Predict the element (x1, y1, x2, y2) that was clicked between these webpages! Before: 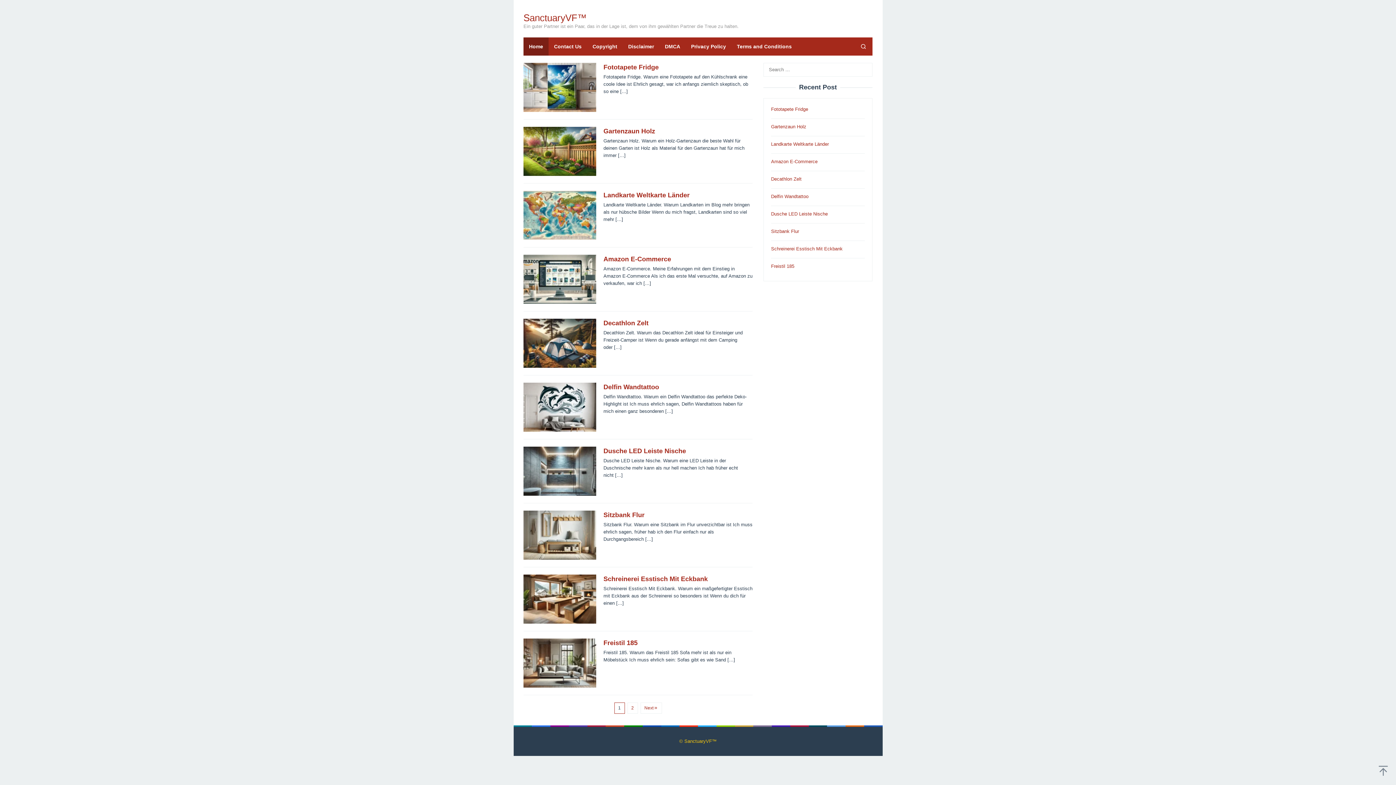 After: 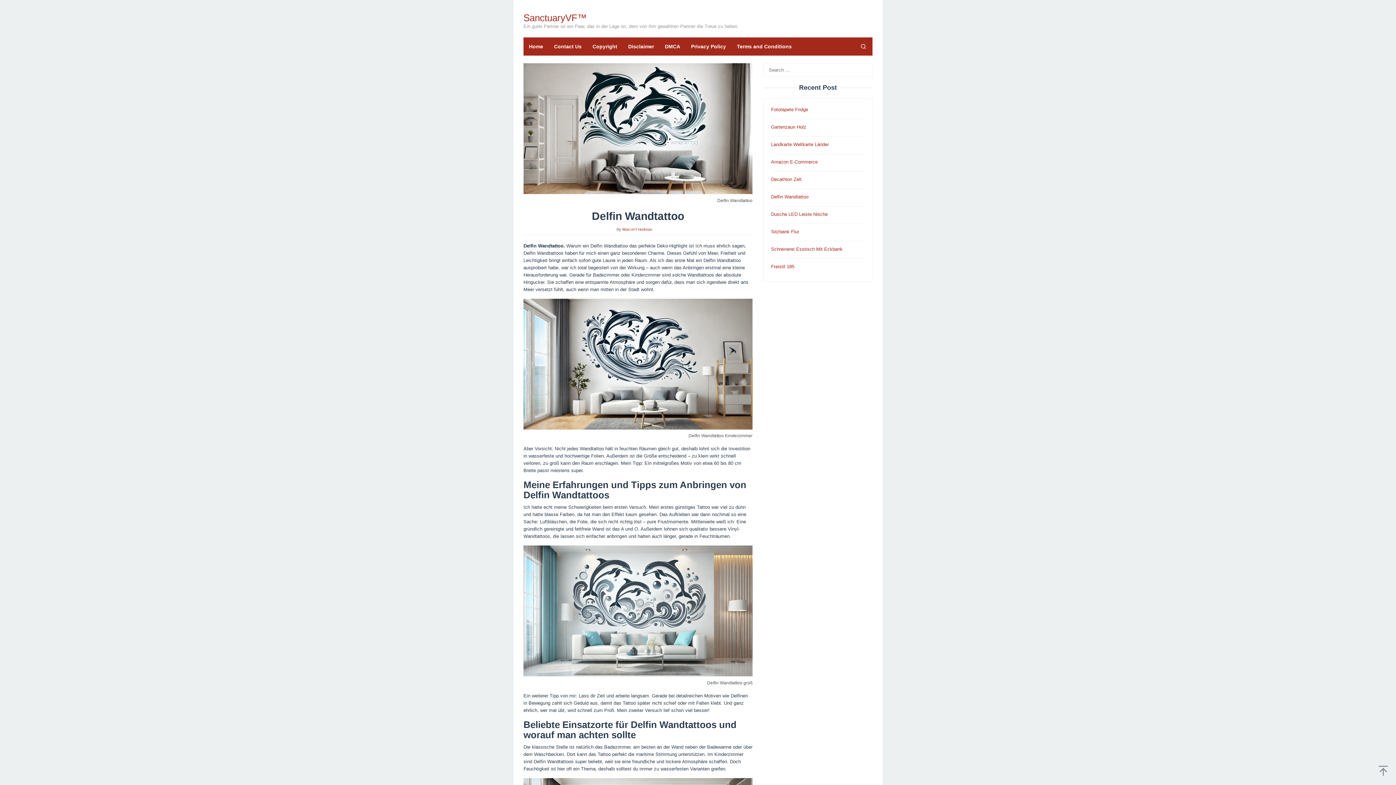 Action: bbox: (523, 404, 596, 409)